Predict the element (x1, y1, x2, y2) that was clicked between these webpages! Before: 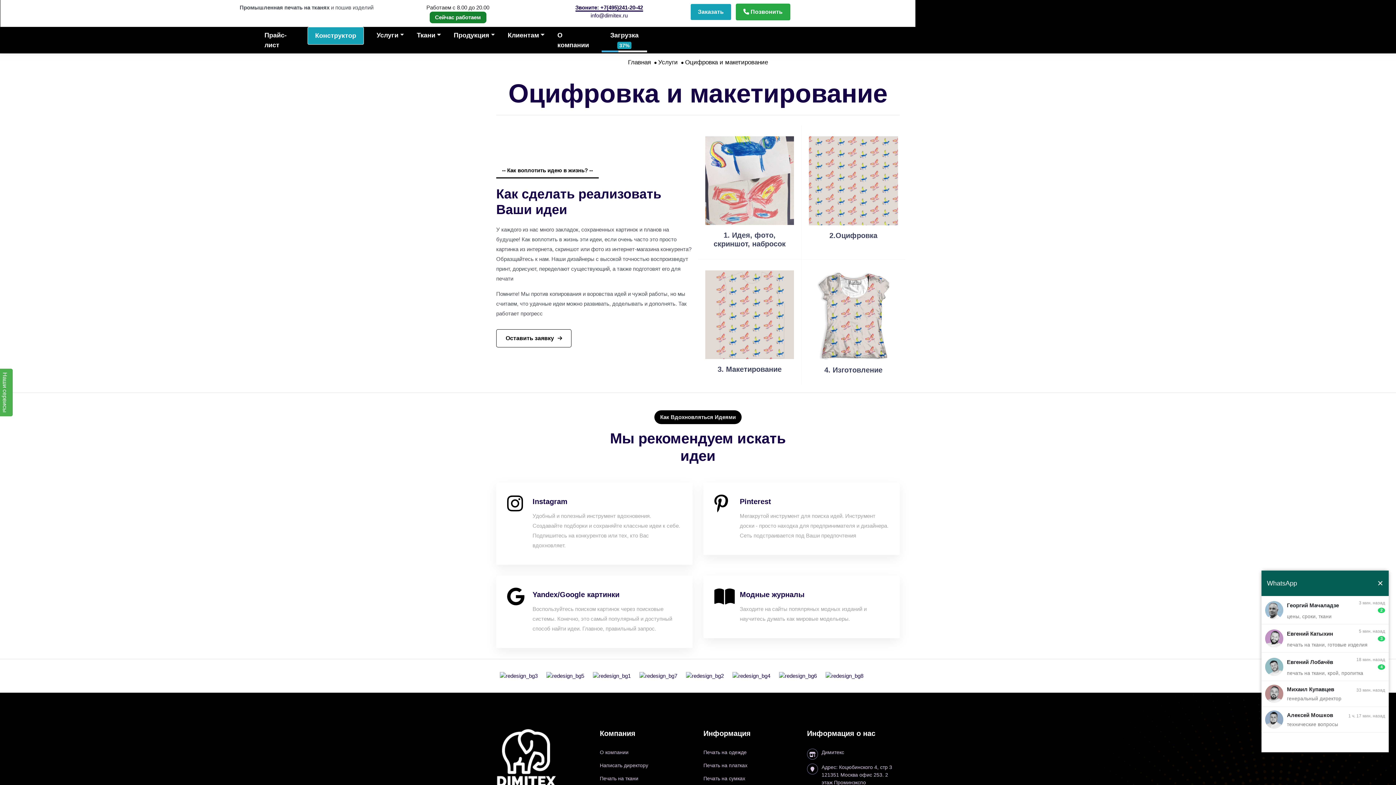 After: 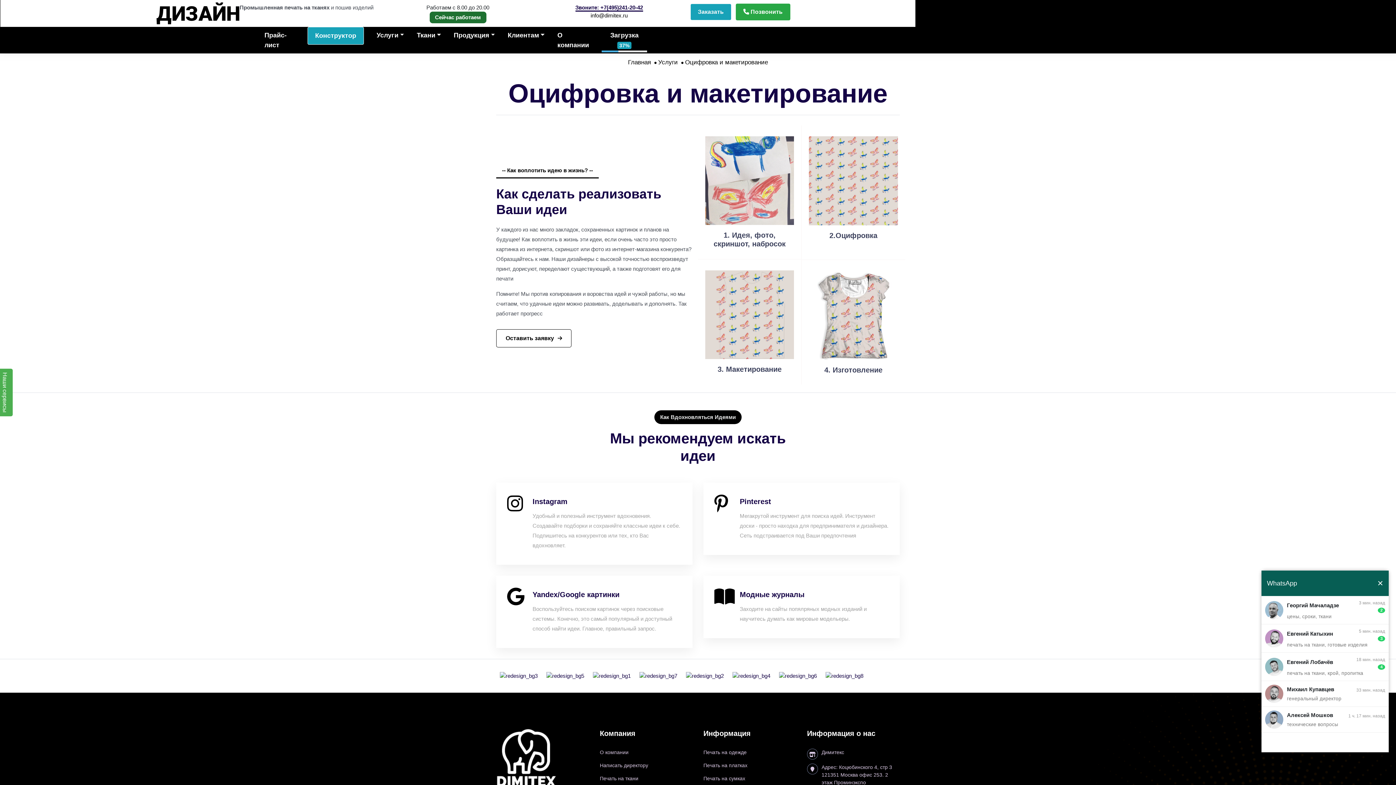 Action: label: info@dimitex.ru bbox: (590, 12, 627, 18)